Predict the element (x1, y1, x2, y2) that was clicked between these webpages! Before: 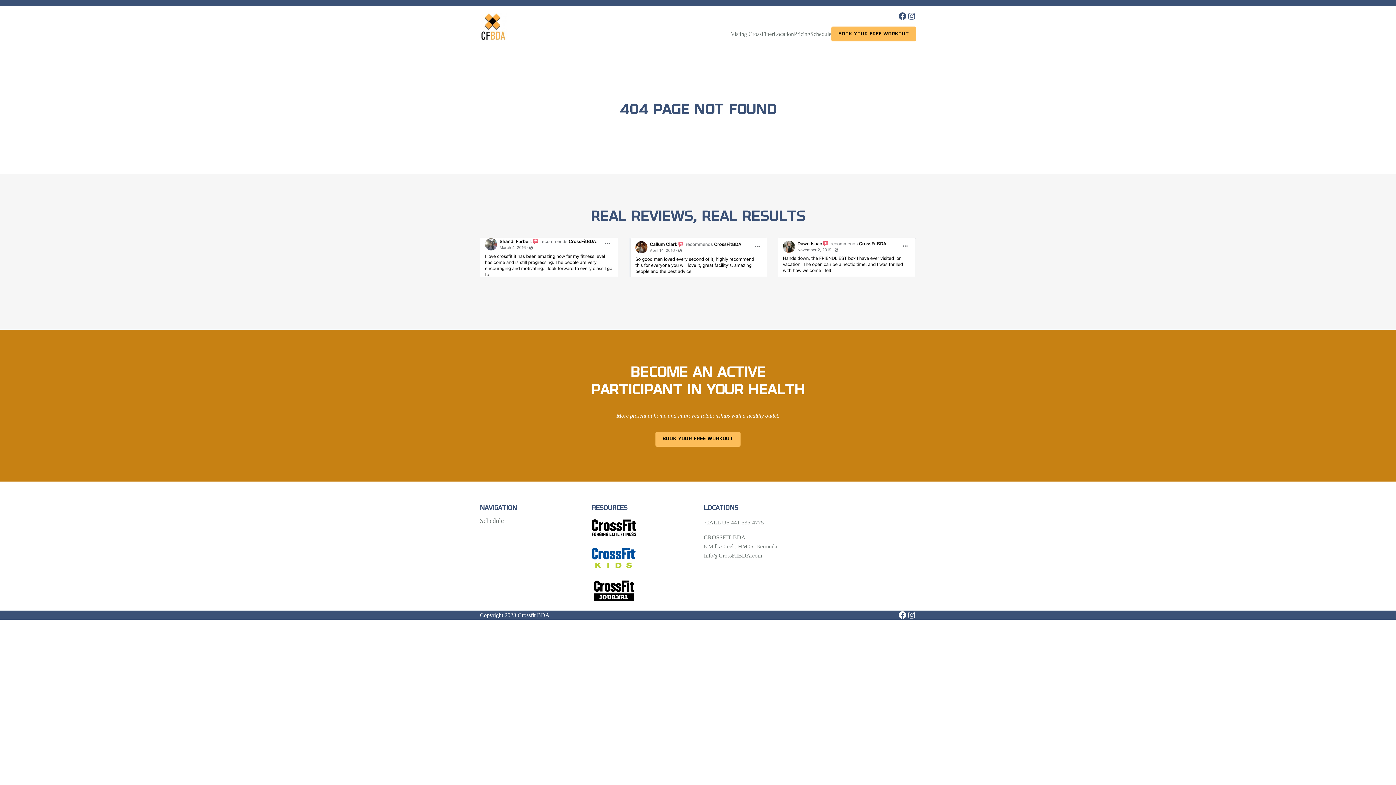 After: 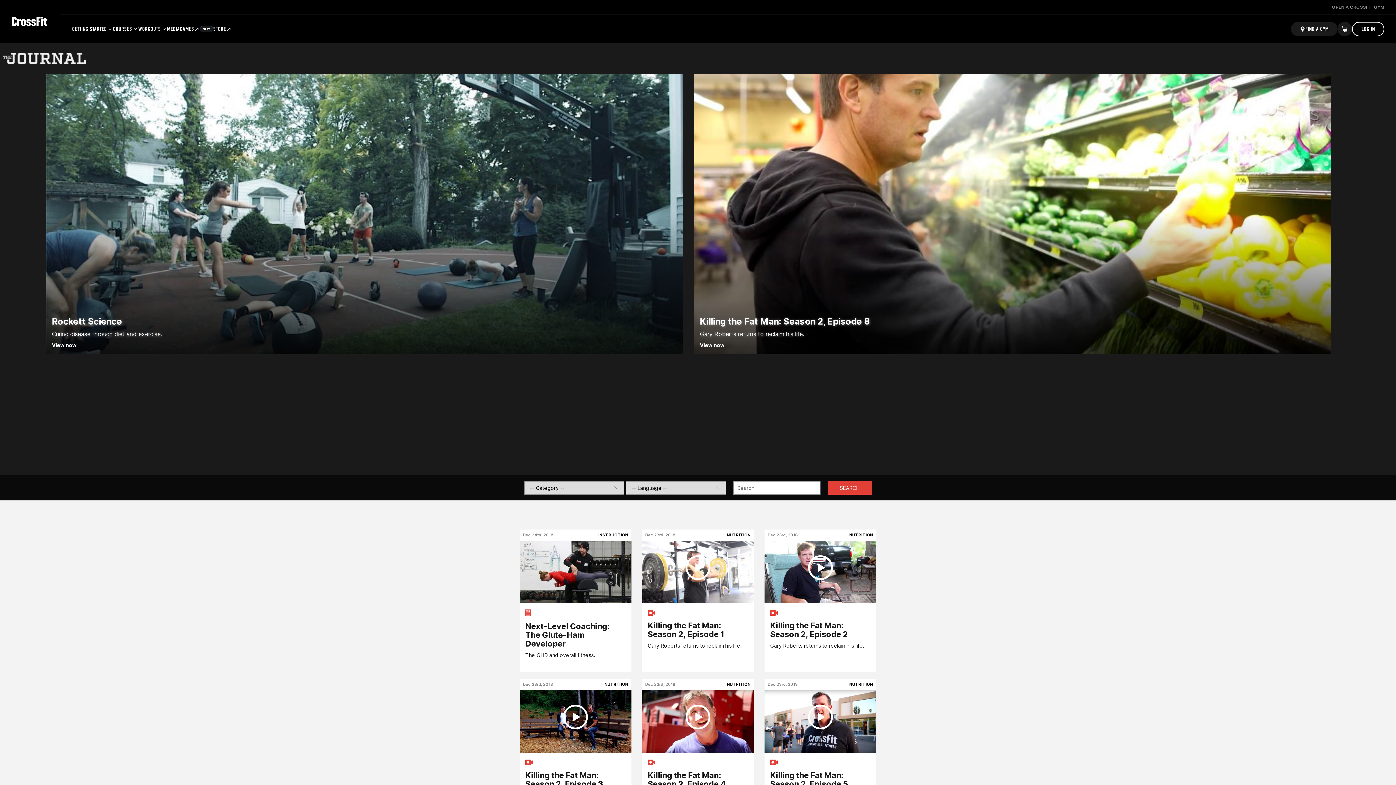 Action: bbox: (592, 593, 636, 600)